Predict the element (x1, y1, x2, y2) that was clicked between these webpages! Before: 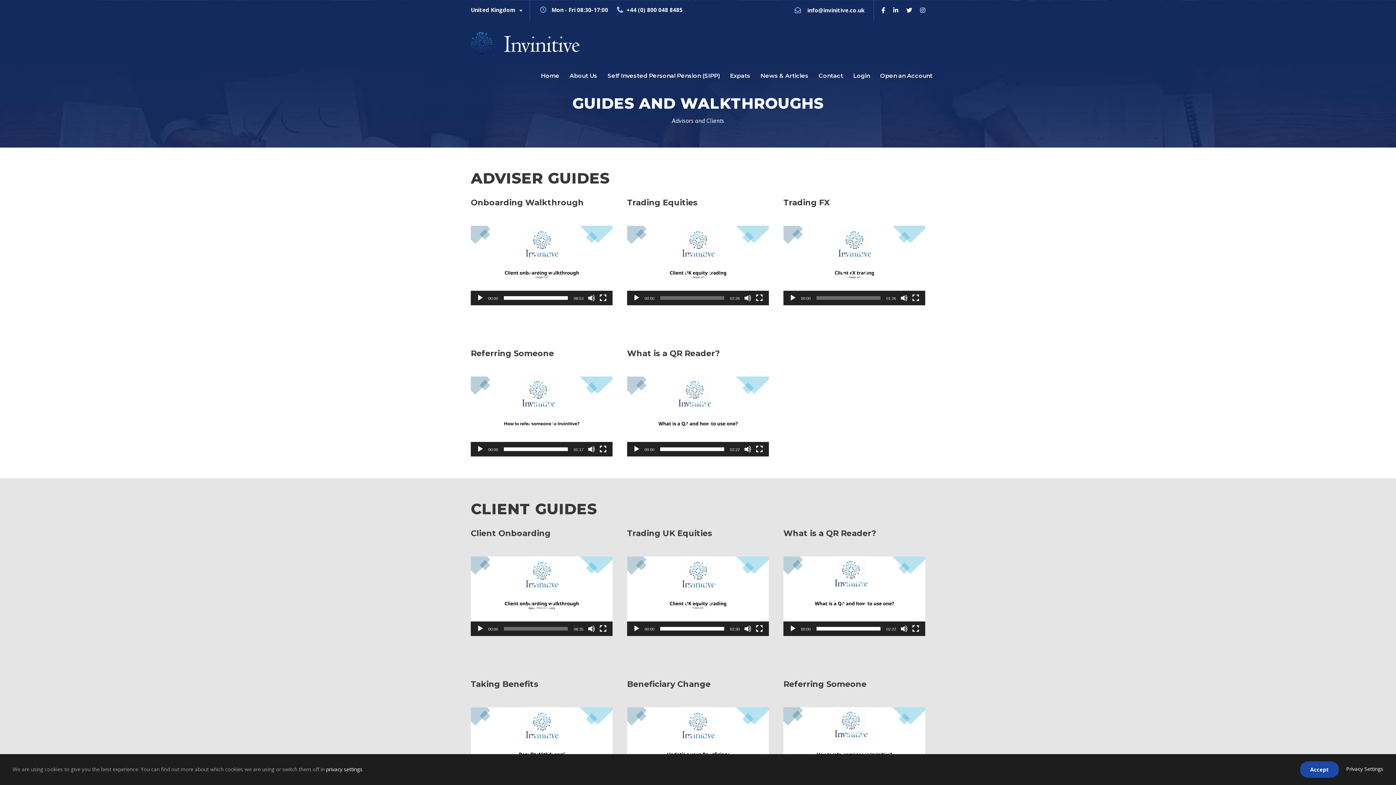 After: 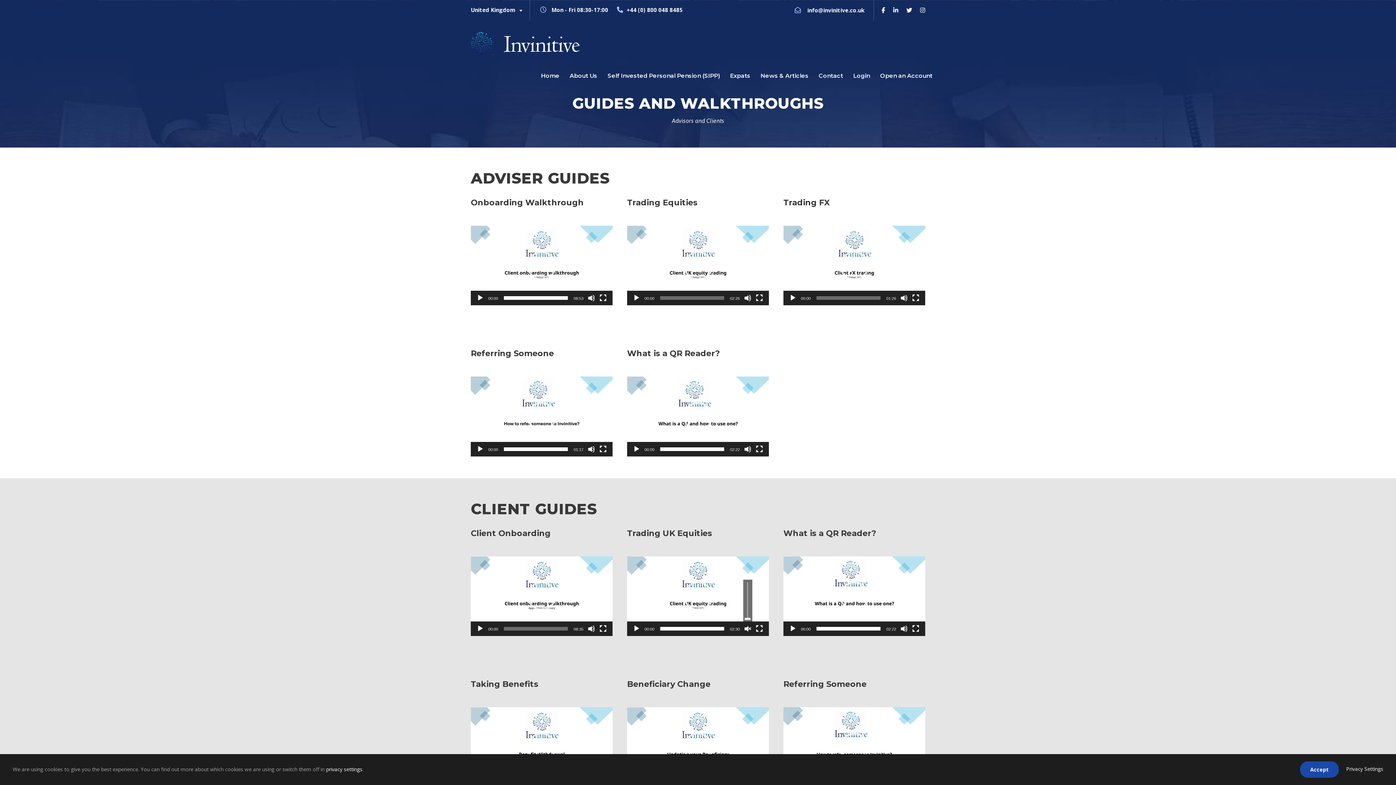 Action: bbox: (744, 625, 751, 632) label: Mute